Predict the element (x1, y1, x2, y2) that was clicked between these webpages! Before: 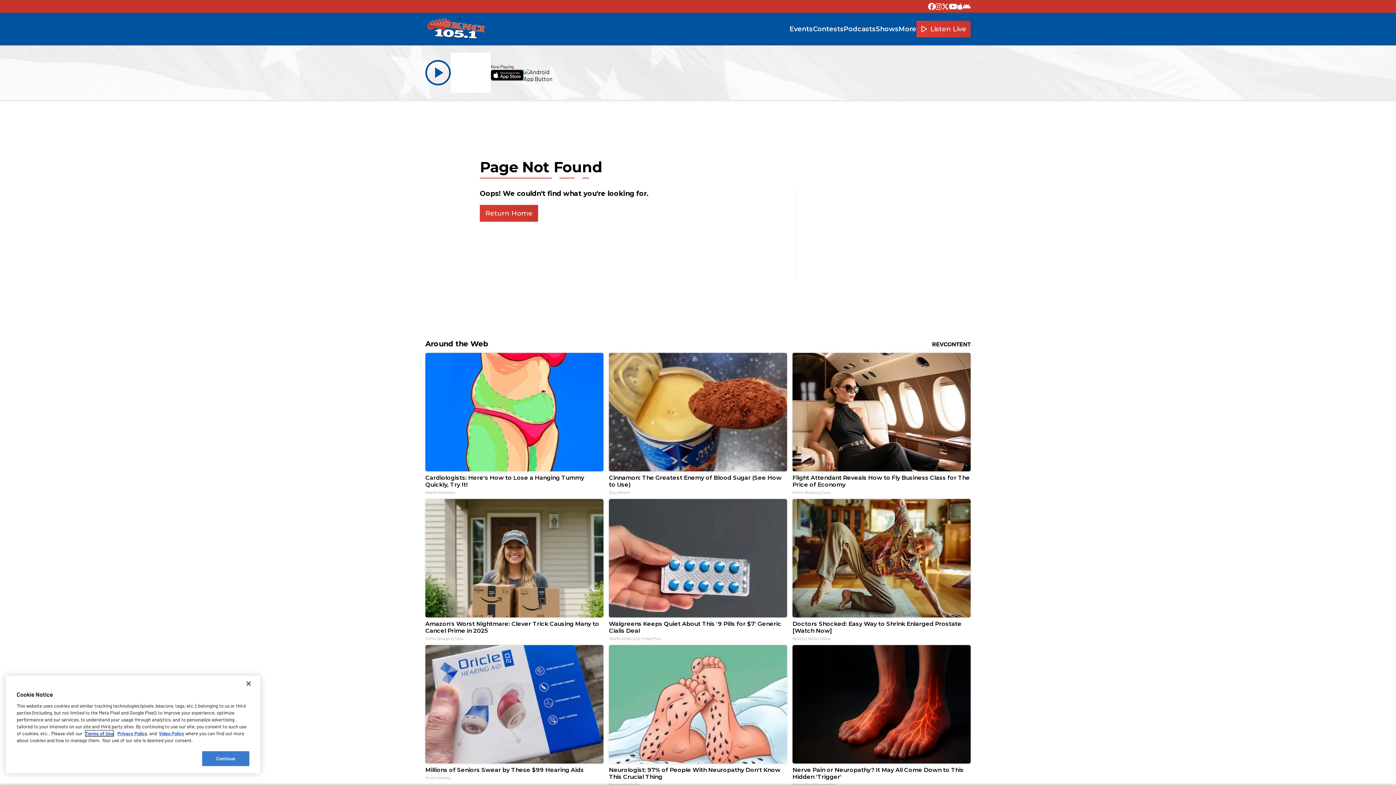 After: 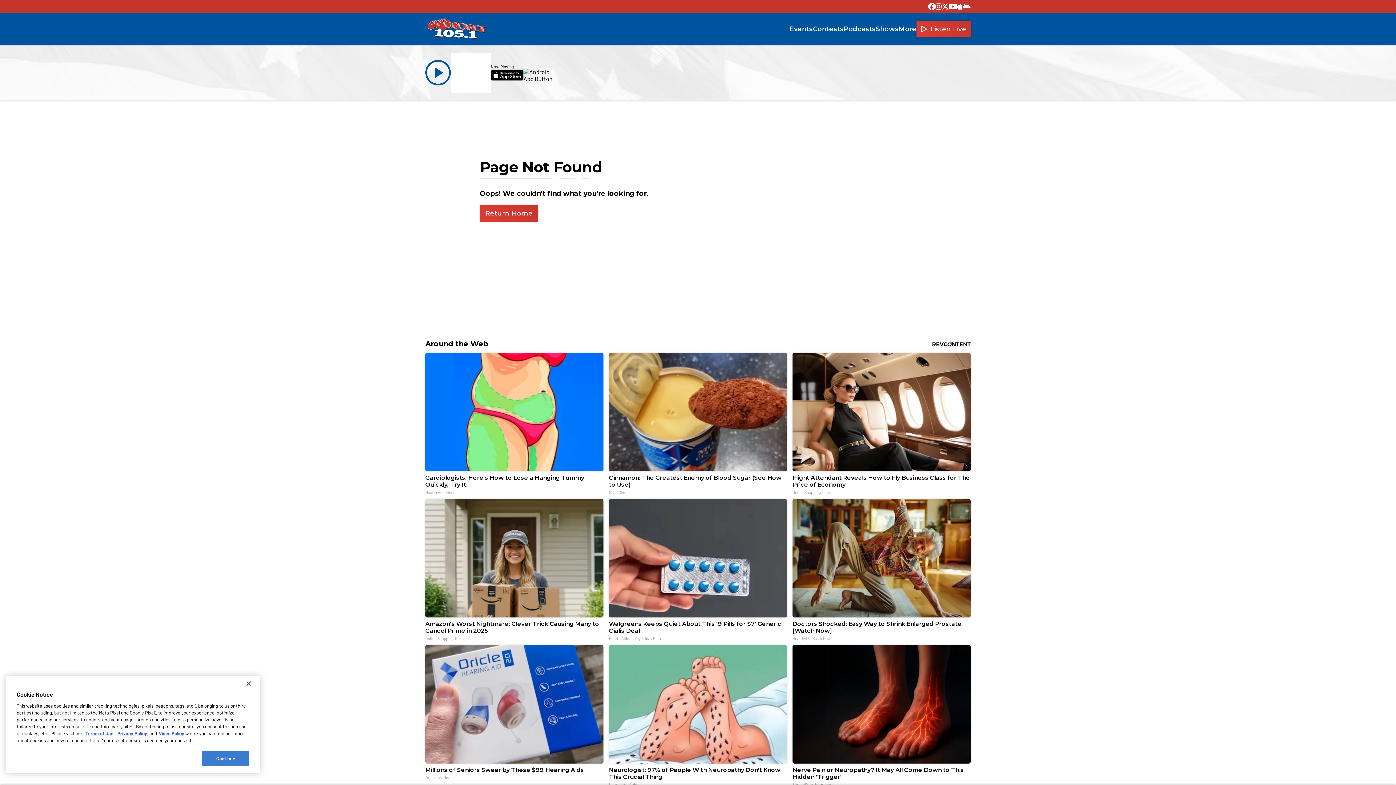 Action: label:  Listen Live bbox: (916, 20, 970, 37)